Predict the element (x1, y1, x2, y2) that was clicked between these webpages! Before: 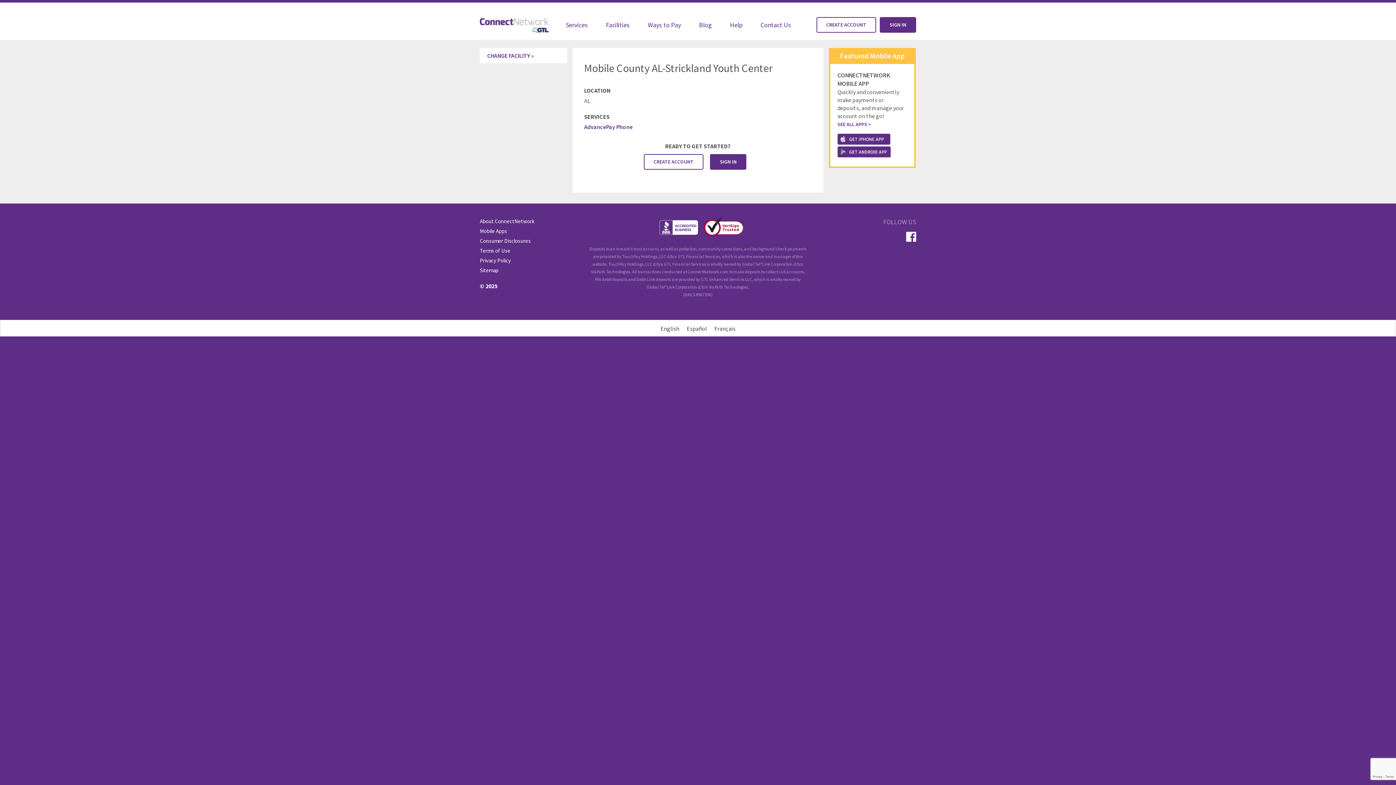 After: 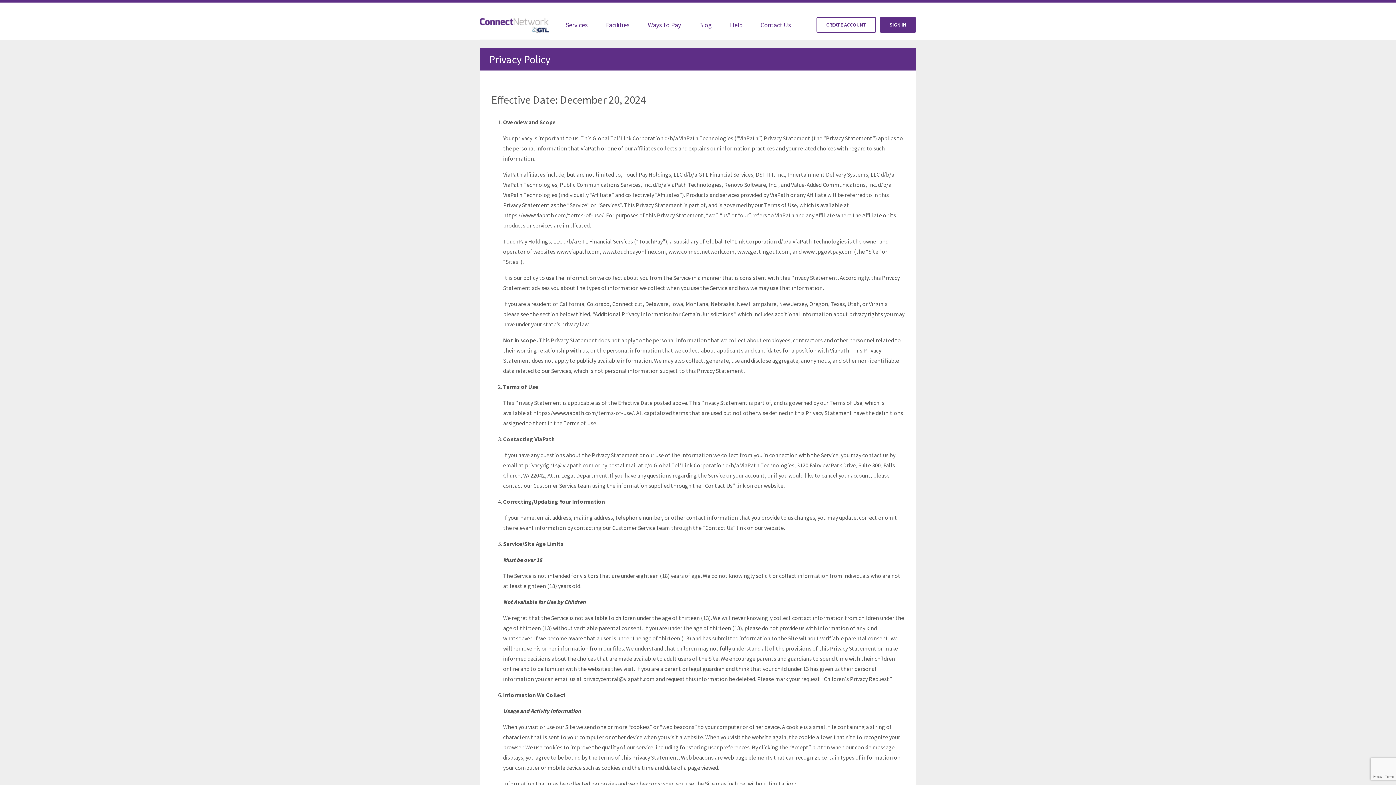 Action: bbox: (480, 253, 510, 260) label: Privacy Policy